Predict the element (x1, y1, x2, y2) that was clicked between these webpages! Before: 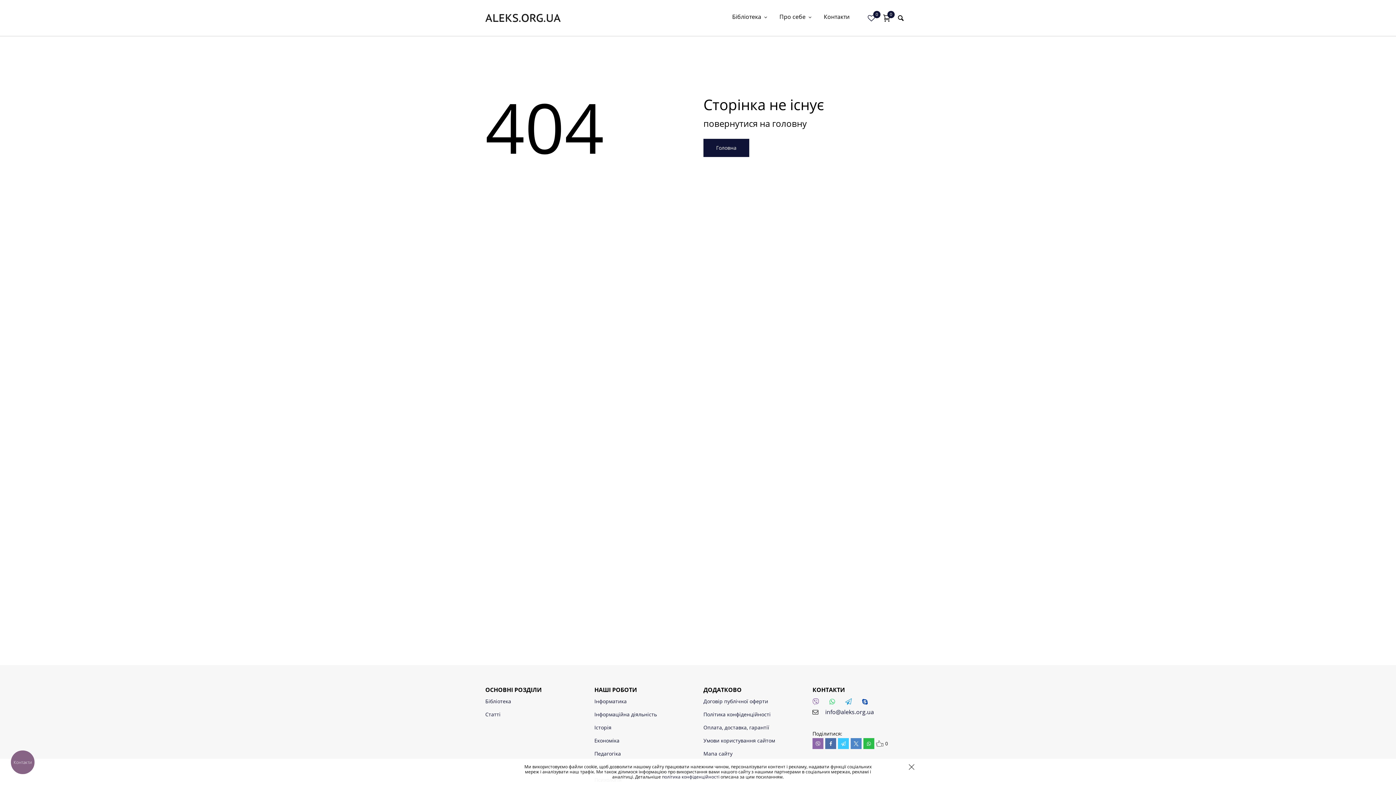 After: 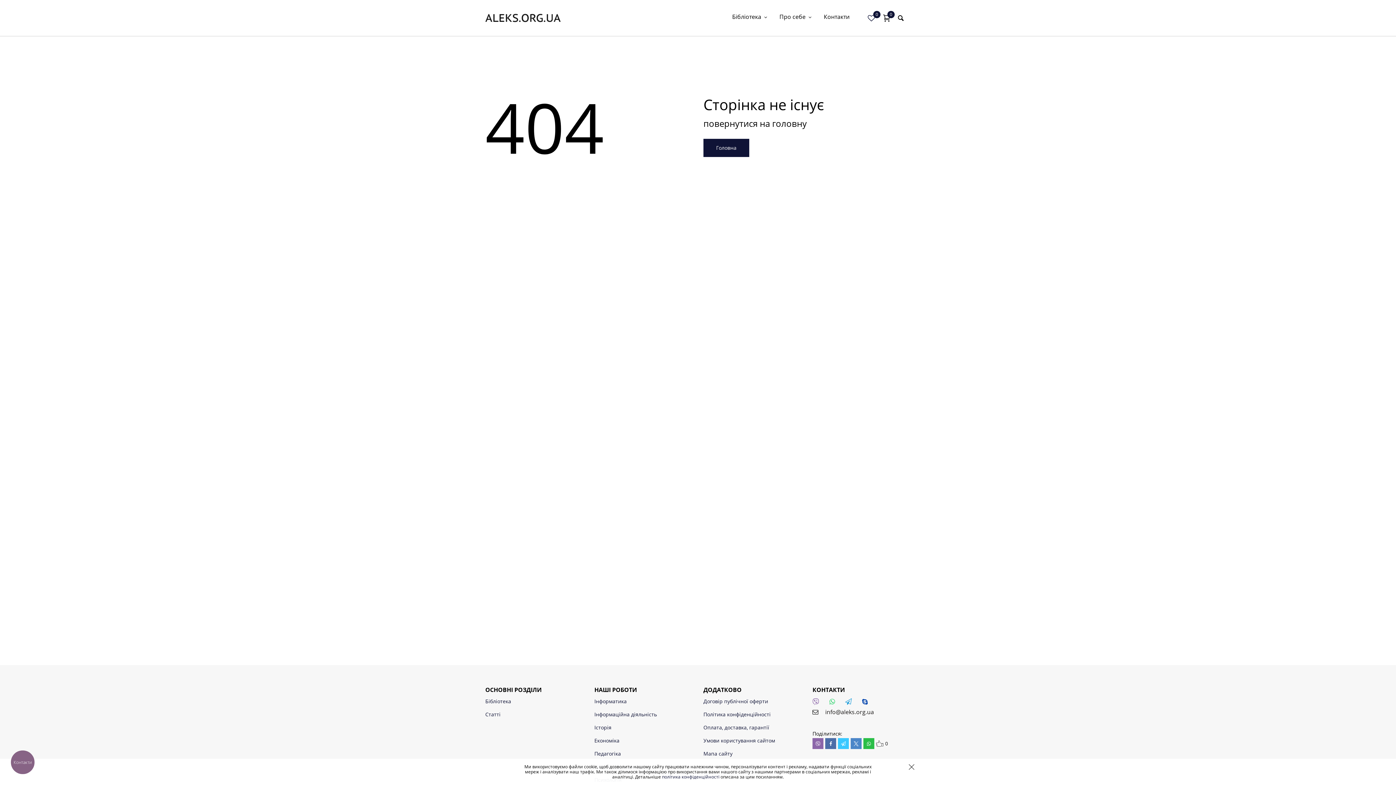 Action: label: info@aleks.org.ua bbox: (825, 709, 910, 715)